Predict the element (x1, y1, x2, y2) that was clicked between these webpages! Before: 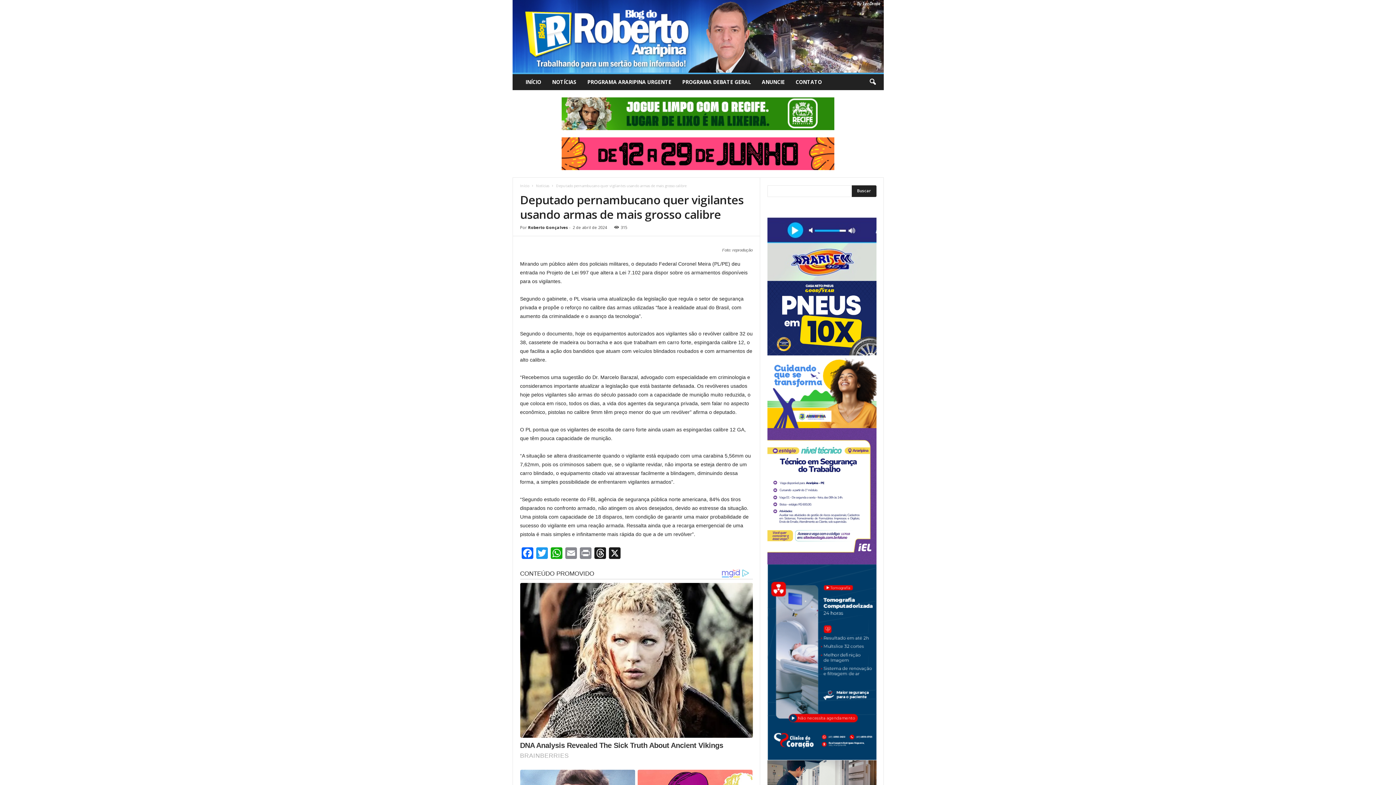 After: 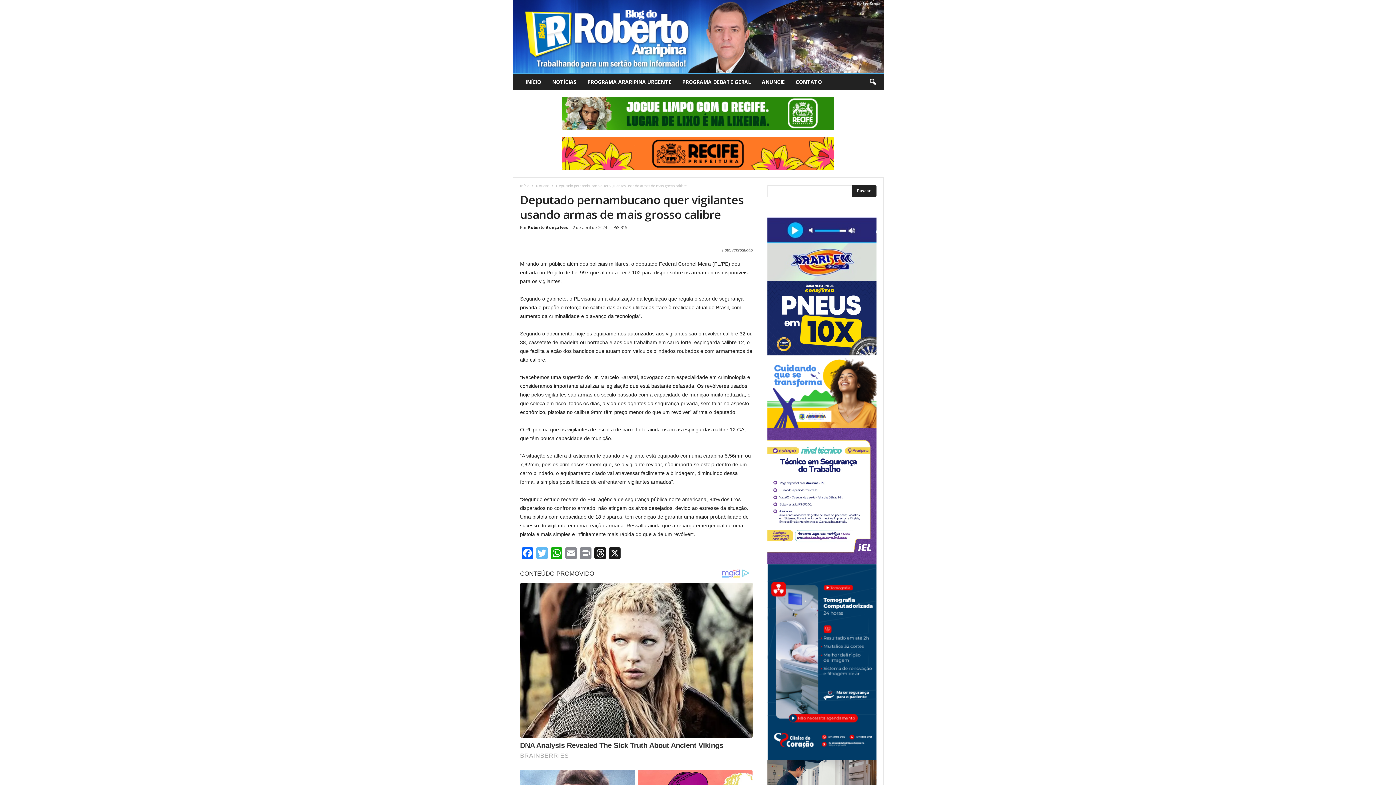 Action: label: Twitter bbox: (534, 547, 549, 561)